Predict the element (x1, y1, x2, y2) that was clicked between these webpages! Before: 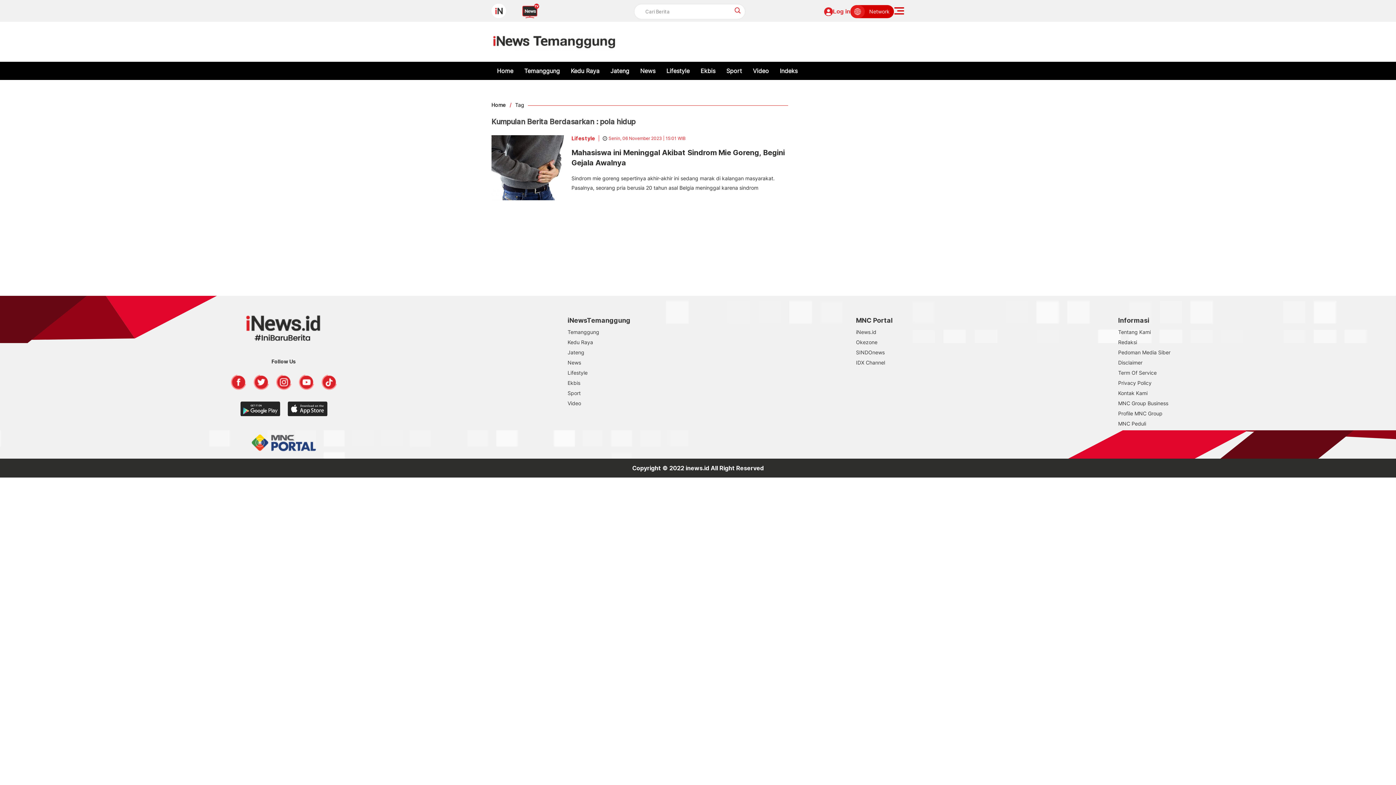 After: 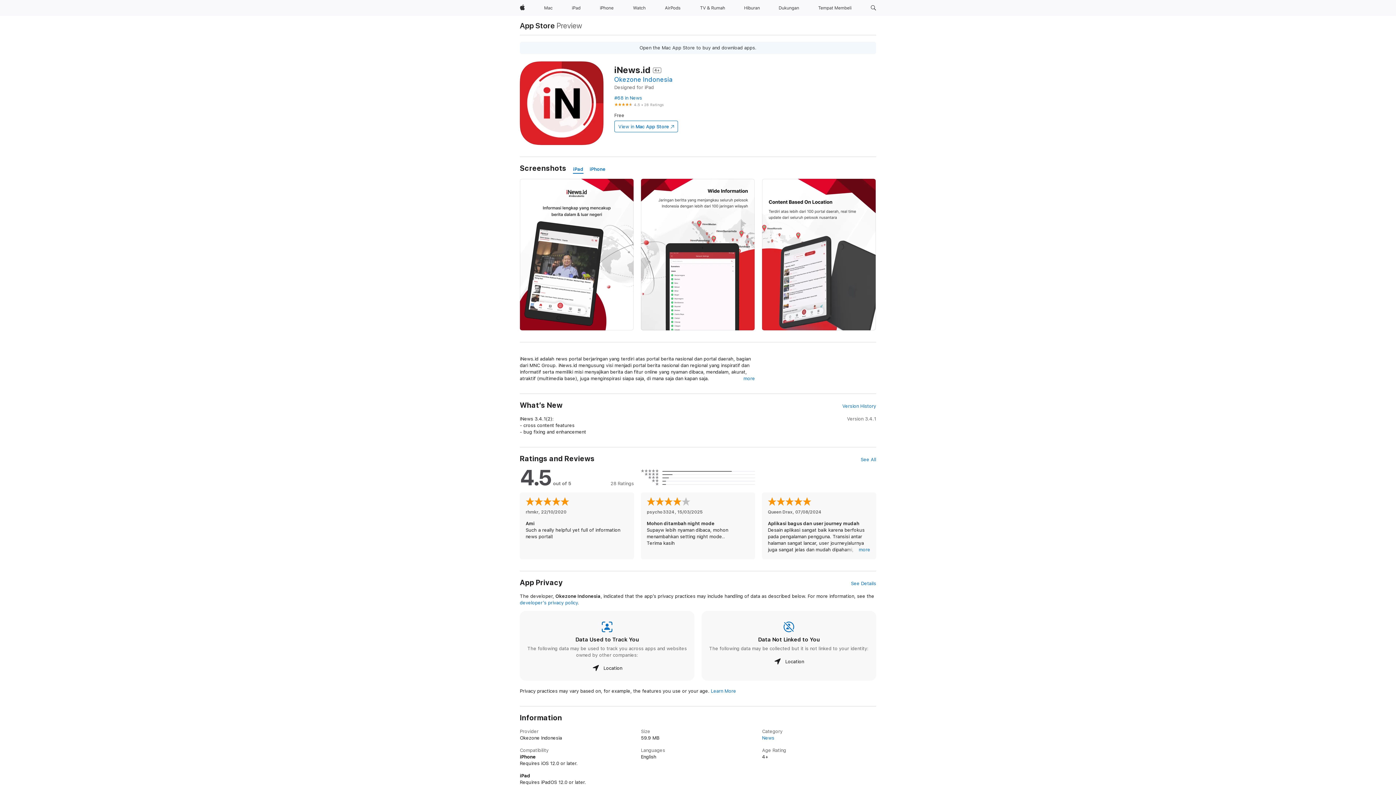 Action: bbox: (287, 410, 327, 417)